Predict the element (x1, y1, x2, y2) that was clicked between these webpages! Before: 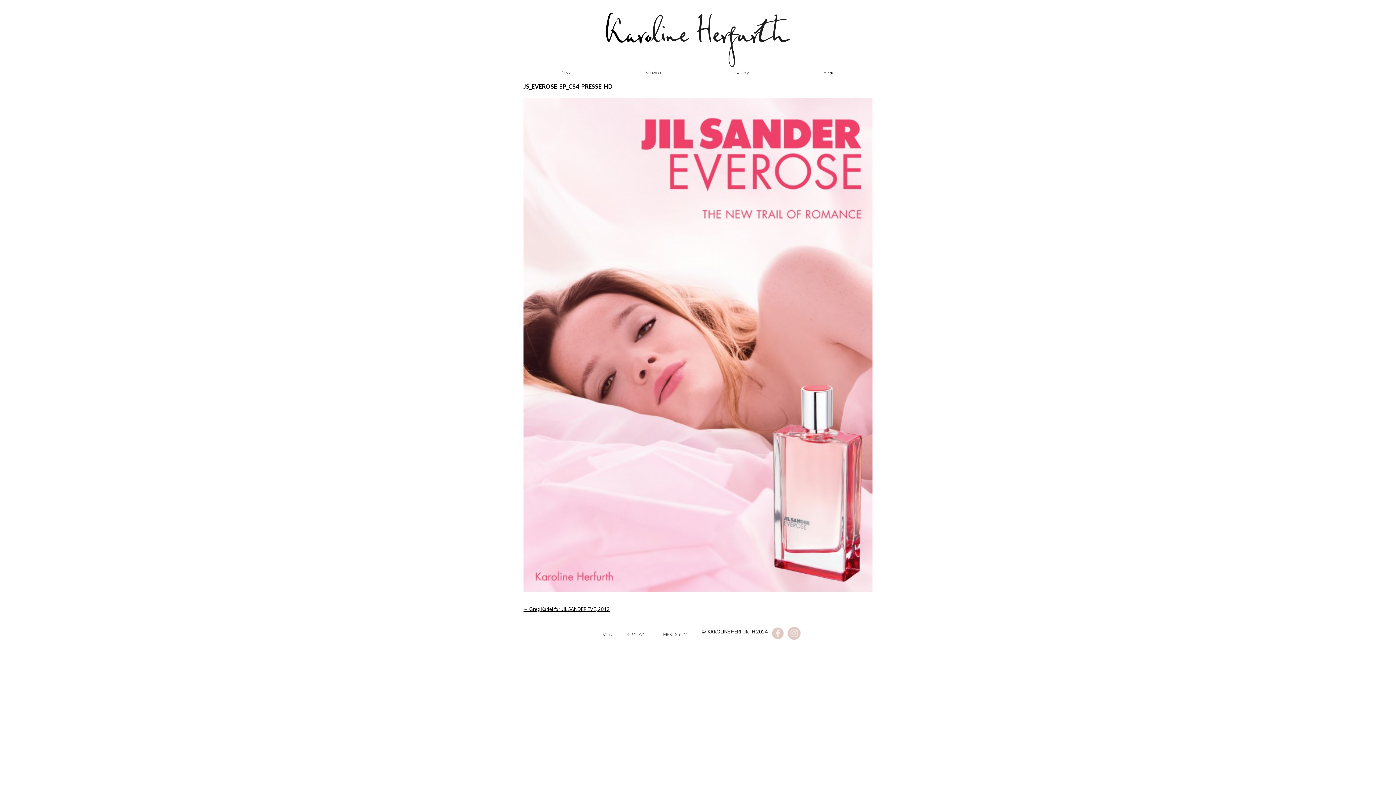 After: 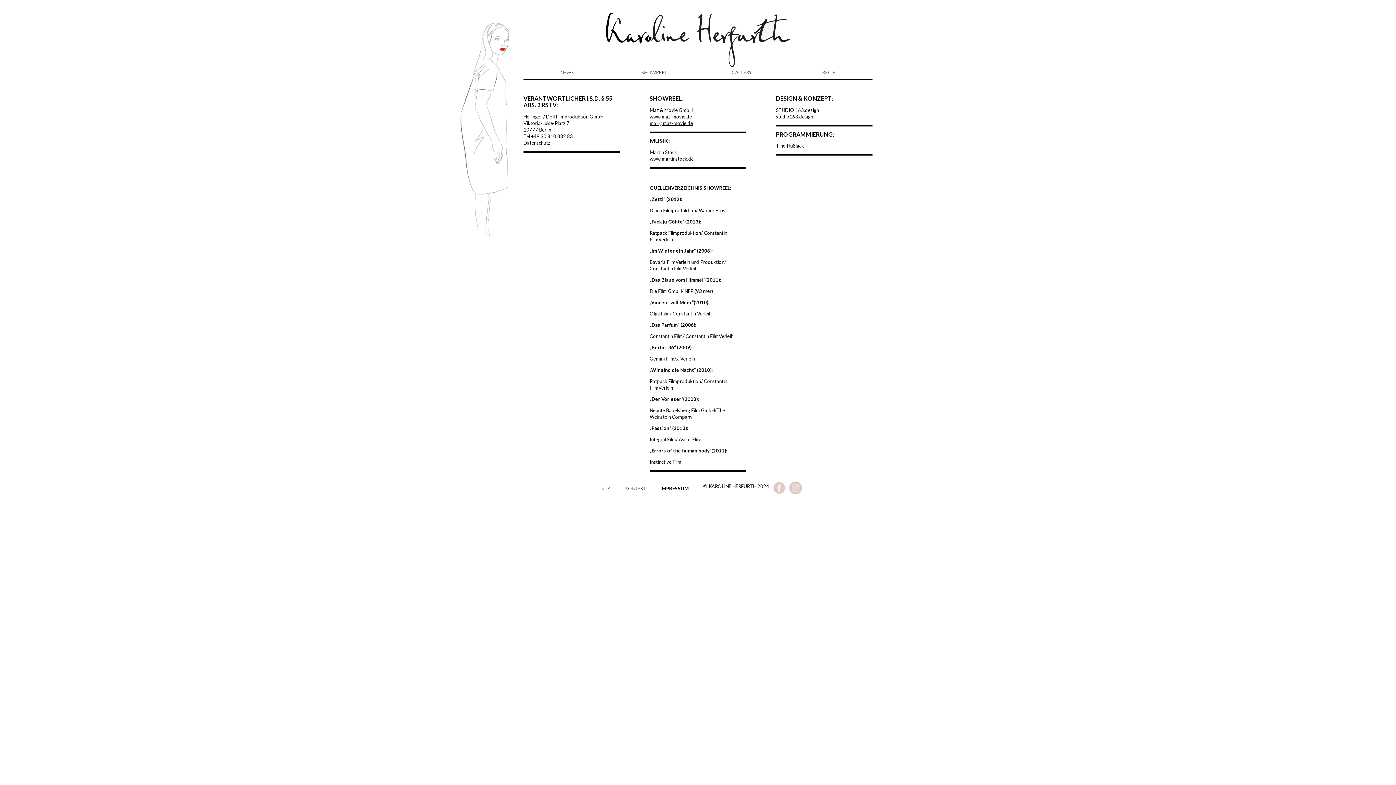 Action: label: IMPRESSUM bbox: (661, 627, 687, 641)